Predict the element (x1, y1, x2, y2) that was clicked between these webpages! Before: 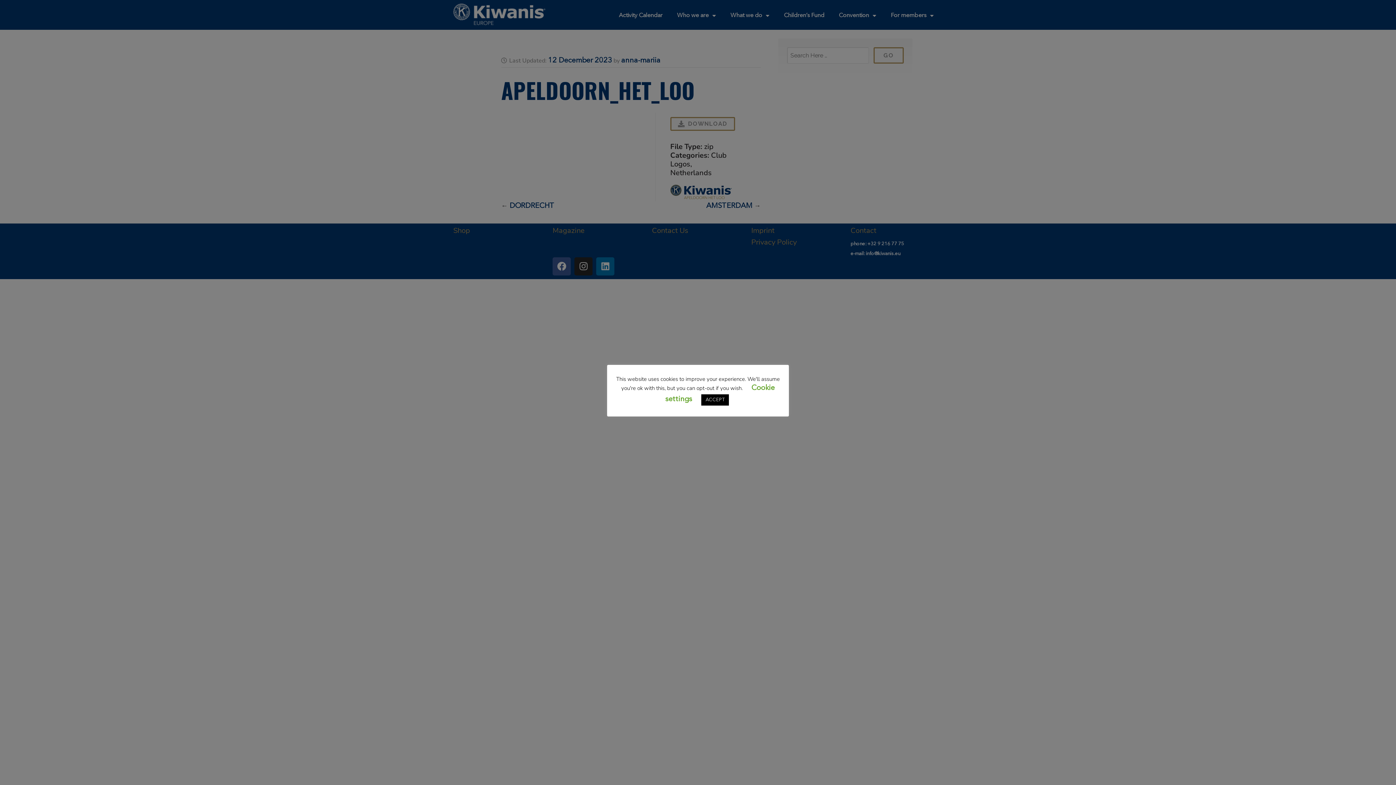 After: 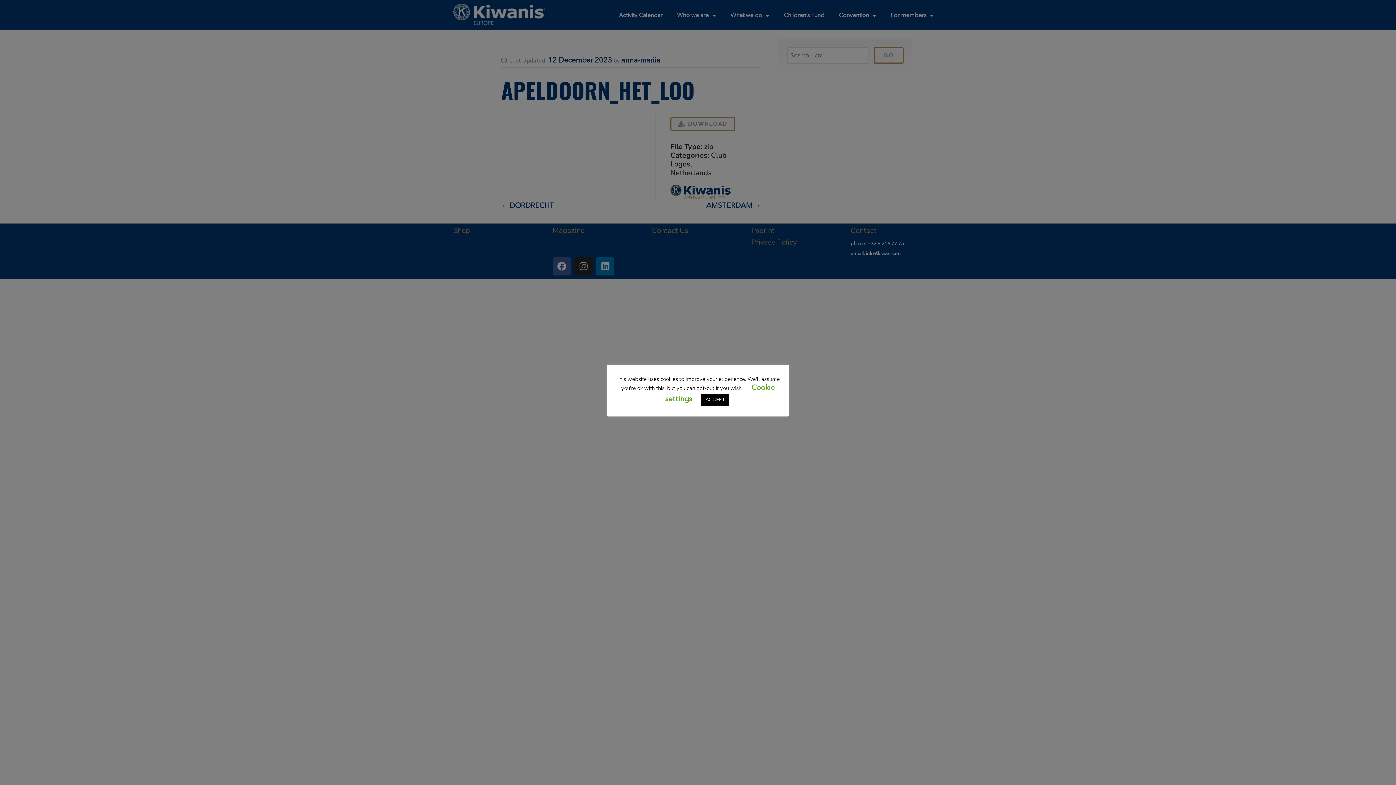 Action: bbox: (652, 227, 744, 234)